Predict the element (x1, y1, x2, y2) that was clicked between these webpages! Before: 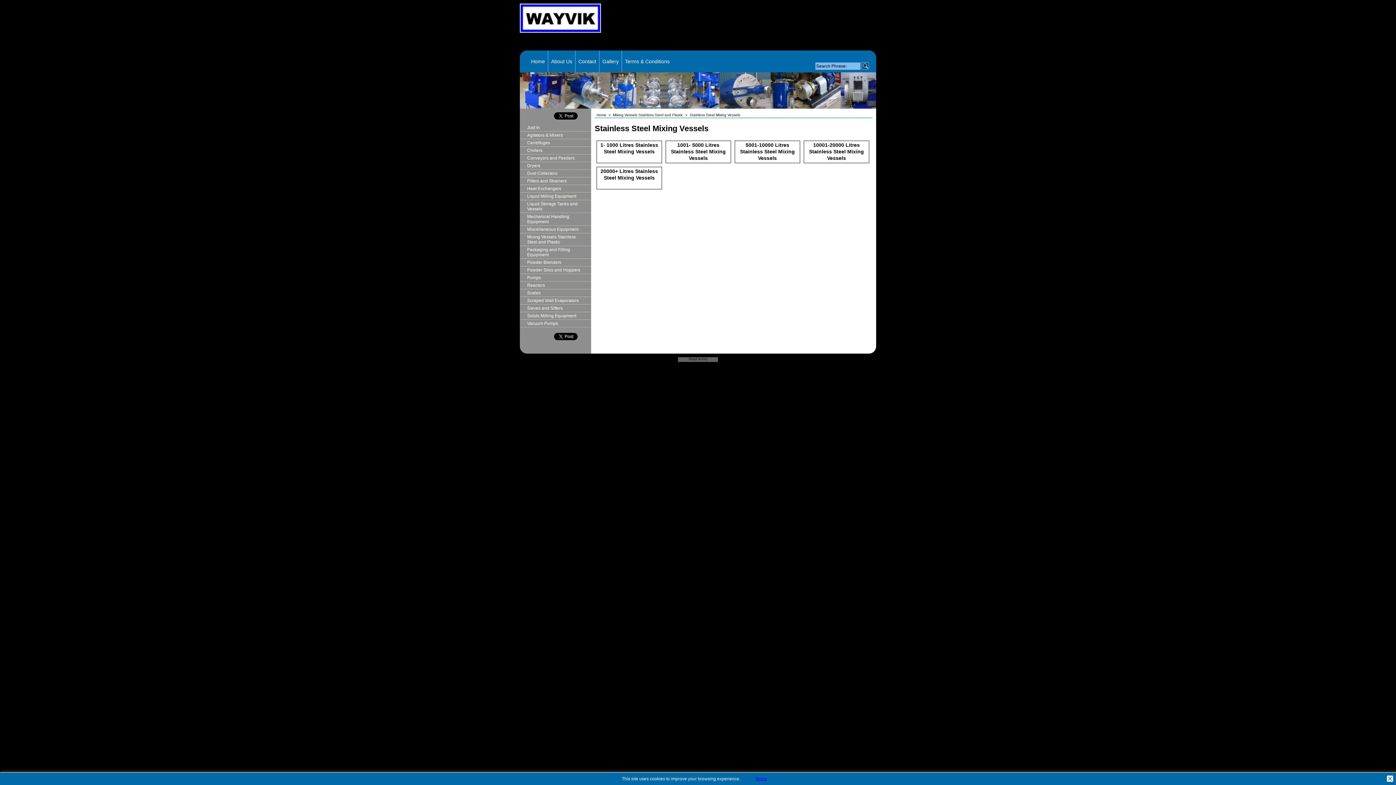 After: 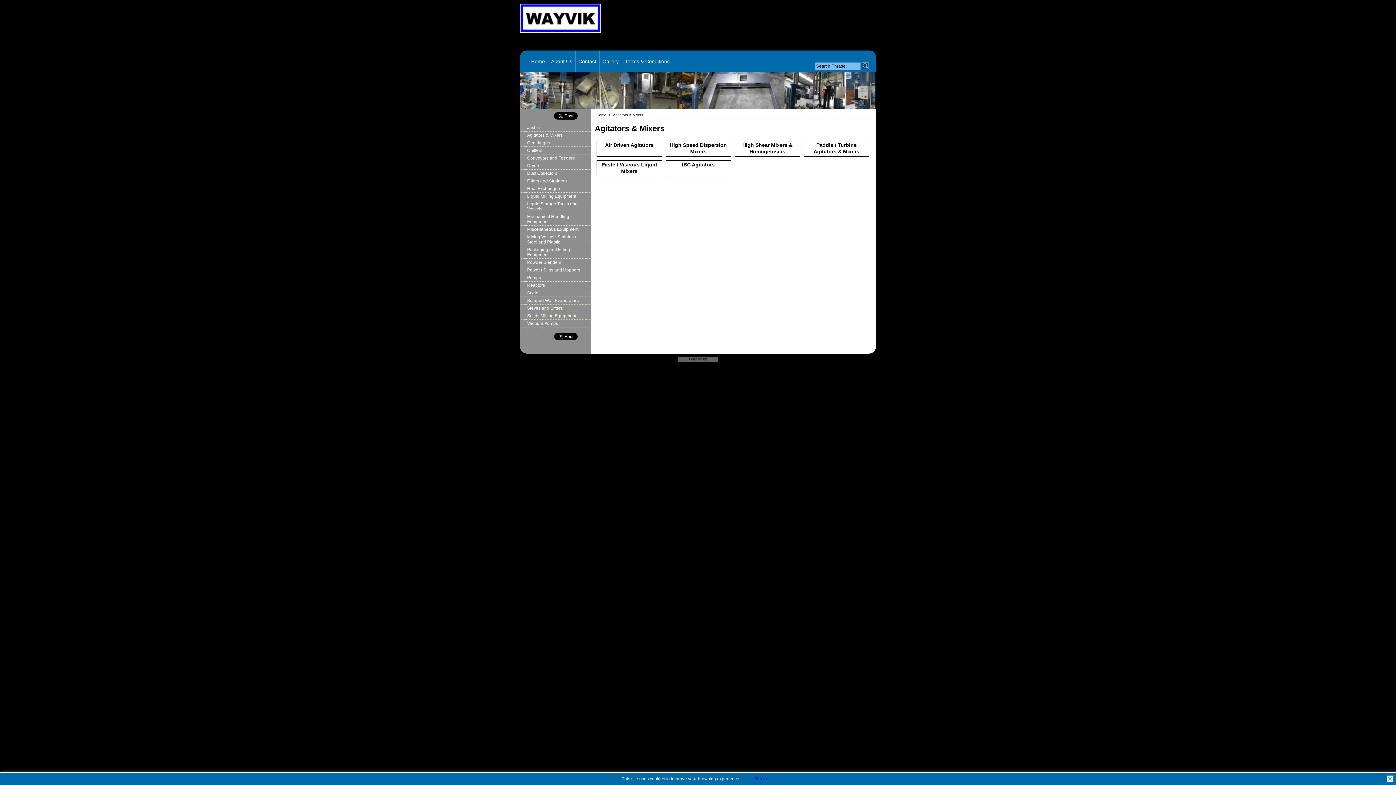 Action: label: Agitators & Mixers bbox: (527, 132, 584, 137)